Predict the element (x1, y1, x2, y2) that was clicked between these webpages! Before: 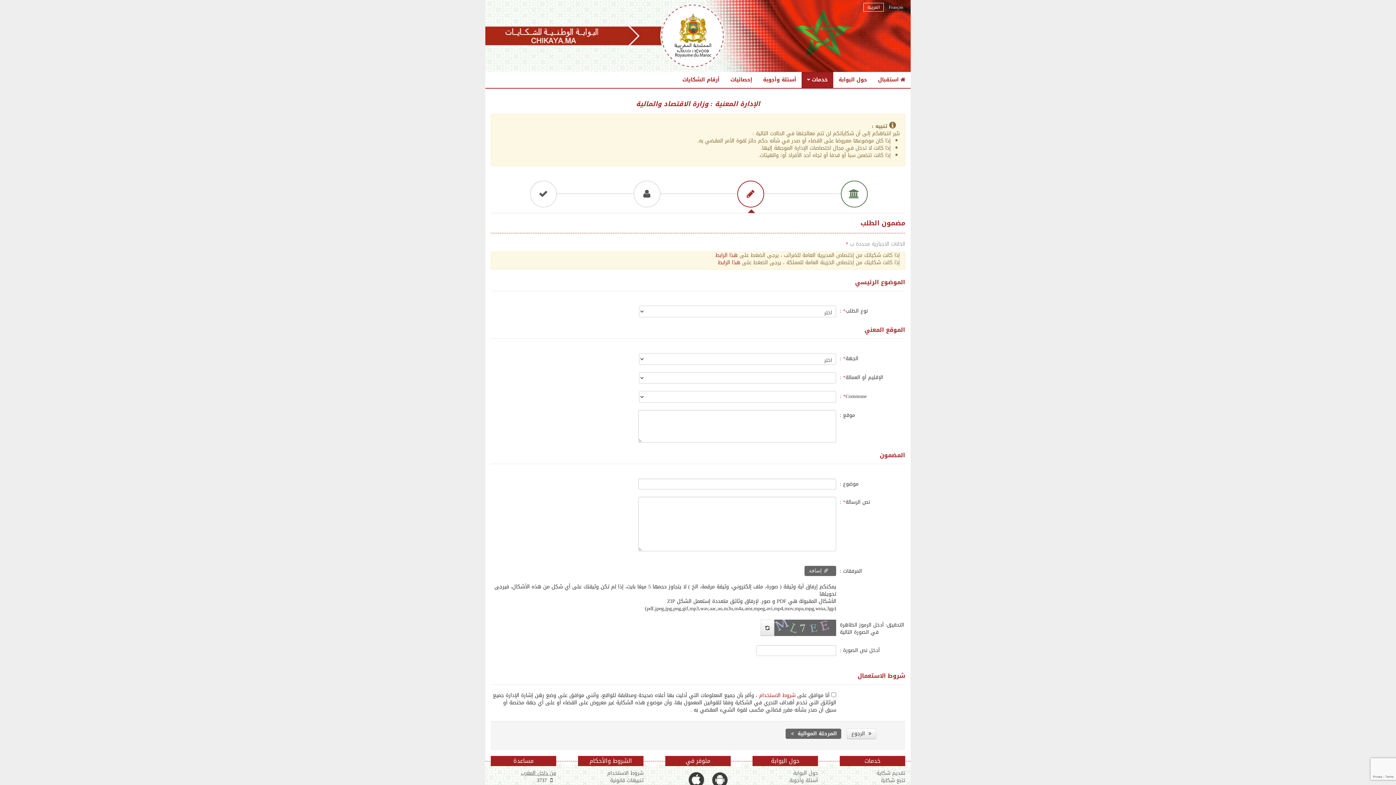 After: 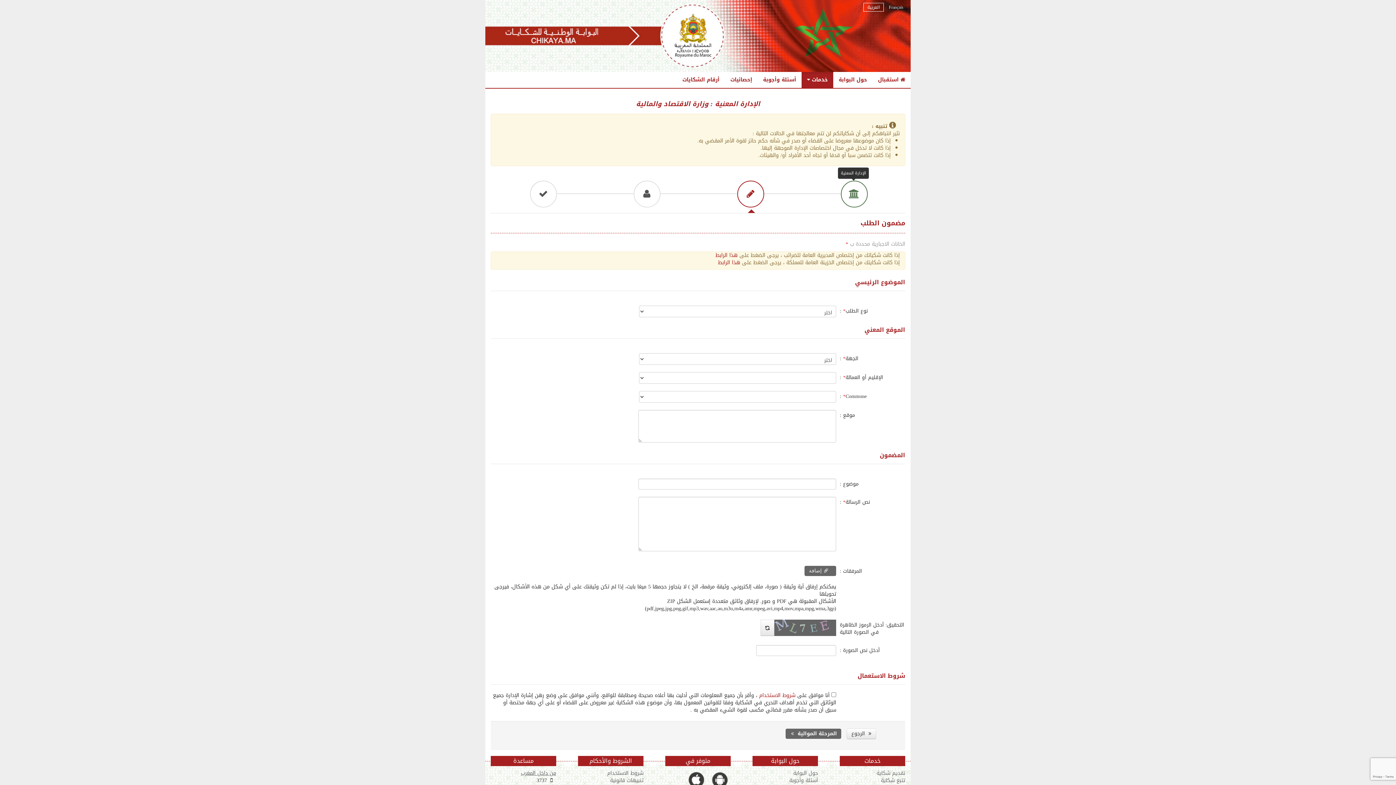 Action: bbox: (840, 180, 866, 206)